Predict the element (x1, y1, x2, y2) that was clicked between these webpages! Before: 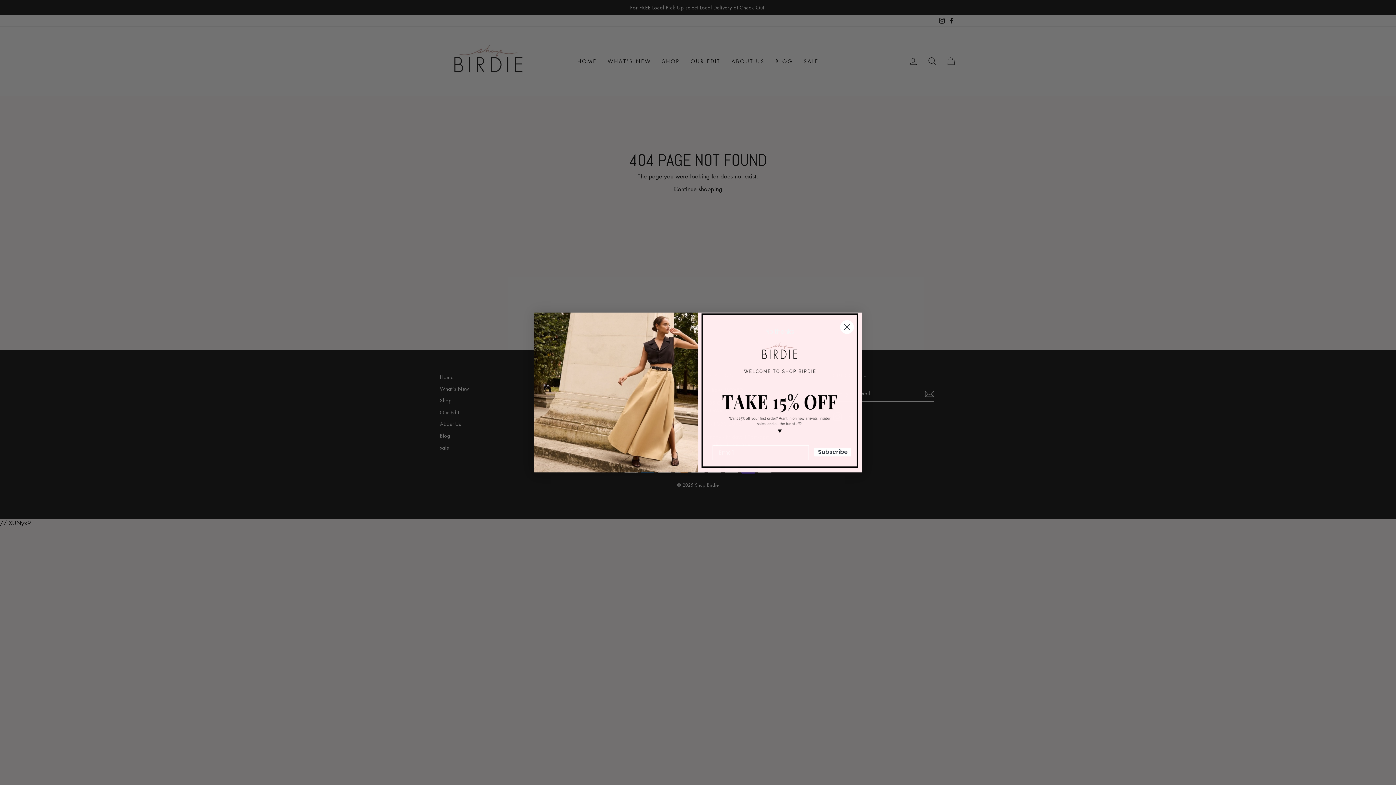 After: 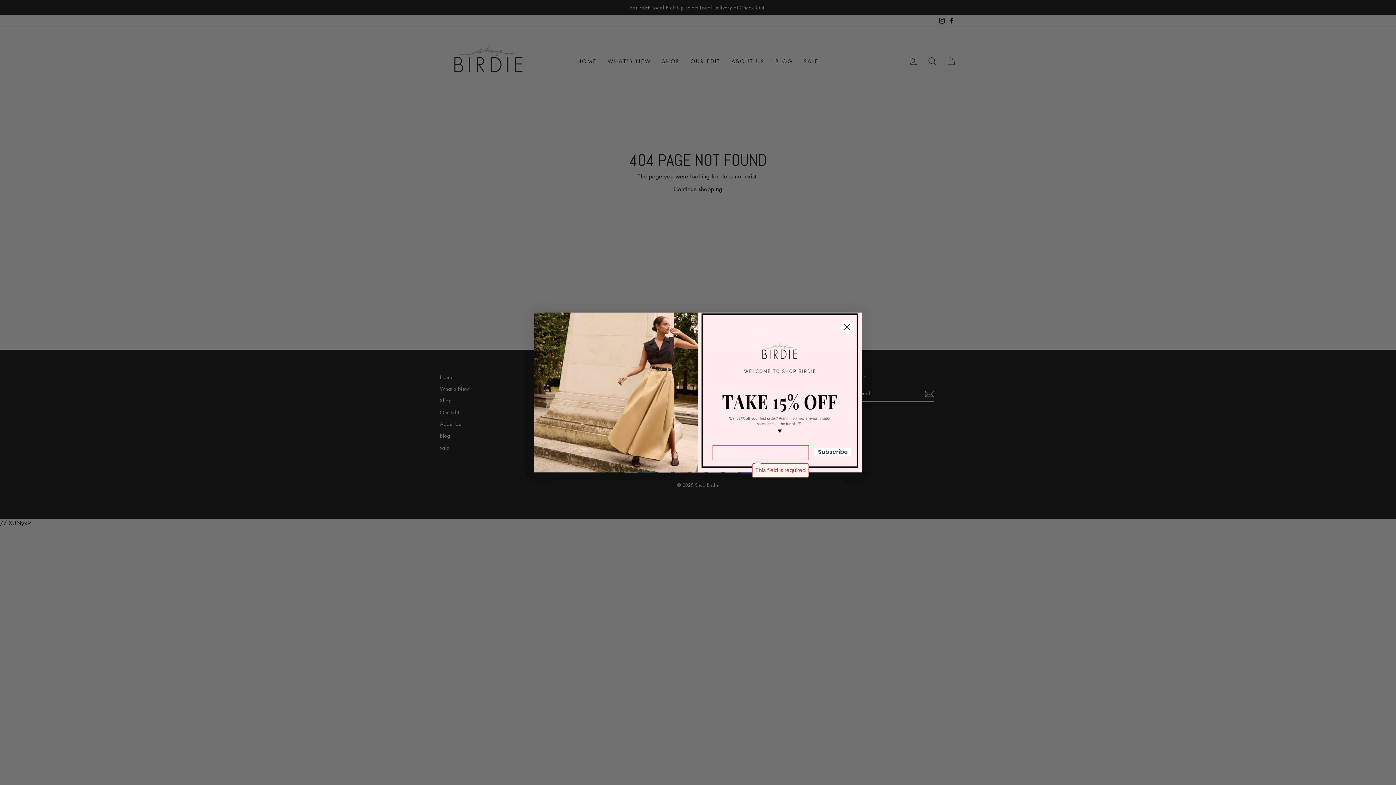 Action: bbox: (814, 448, 851, 456) label: Subscribe